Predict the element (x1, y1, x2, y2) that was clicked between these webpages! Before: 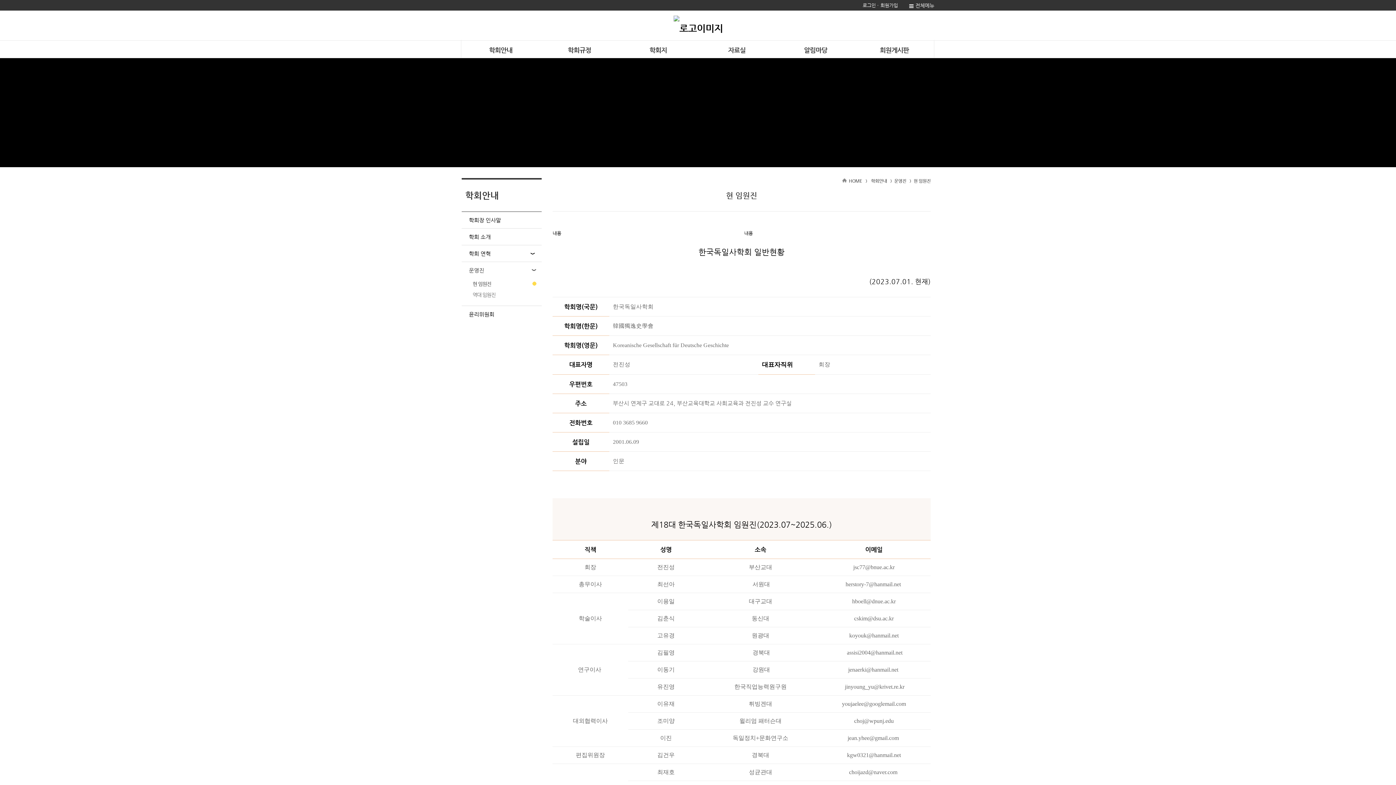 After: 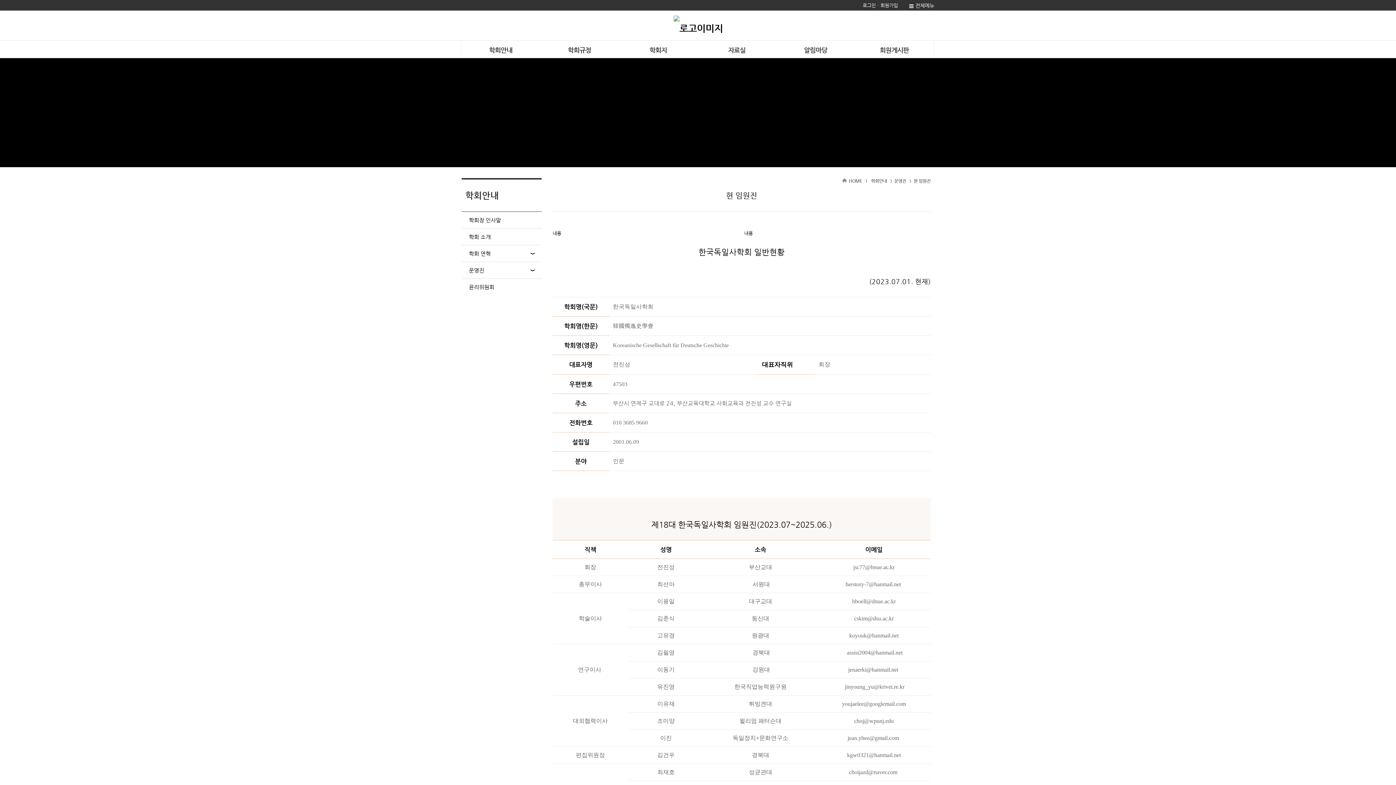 Action: bbox: (461, 262, 541, 278) label: 운영진